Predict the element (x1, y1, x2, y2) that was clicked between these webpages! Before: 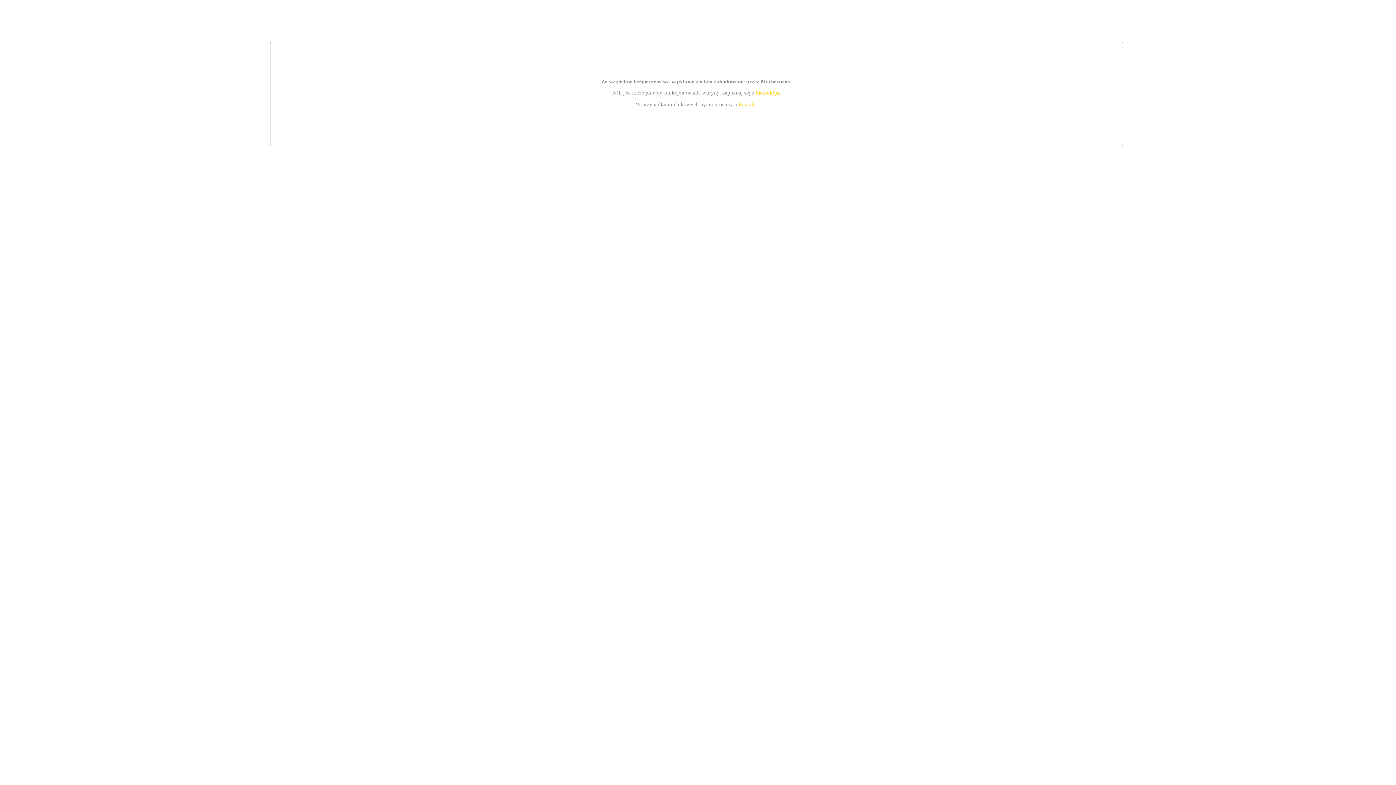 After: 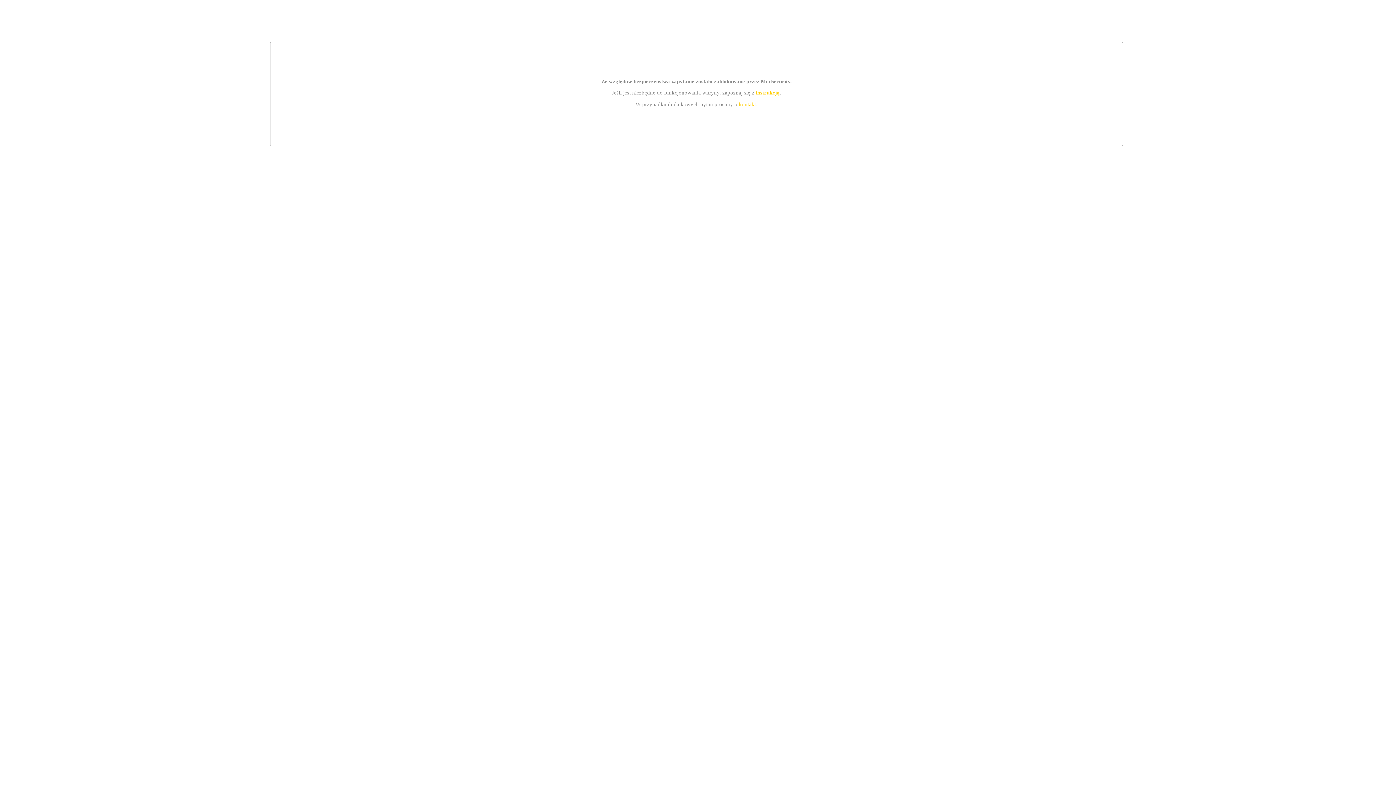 Action: bbox: (739, 101, 756, 107) label: kontakt